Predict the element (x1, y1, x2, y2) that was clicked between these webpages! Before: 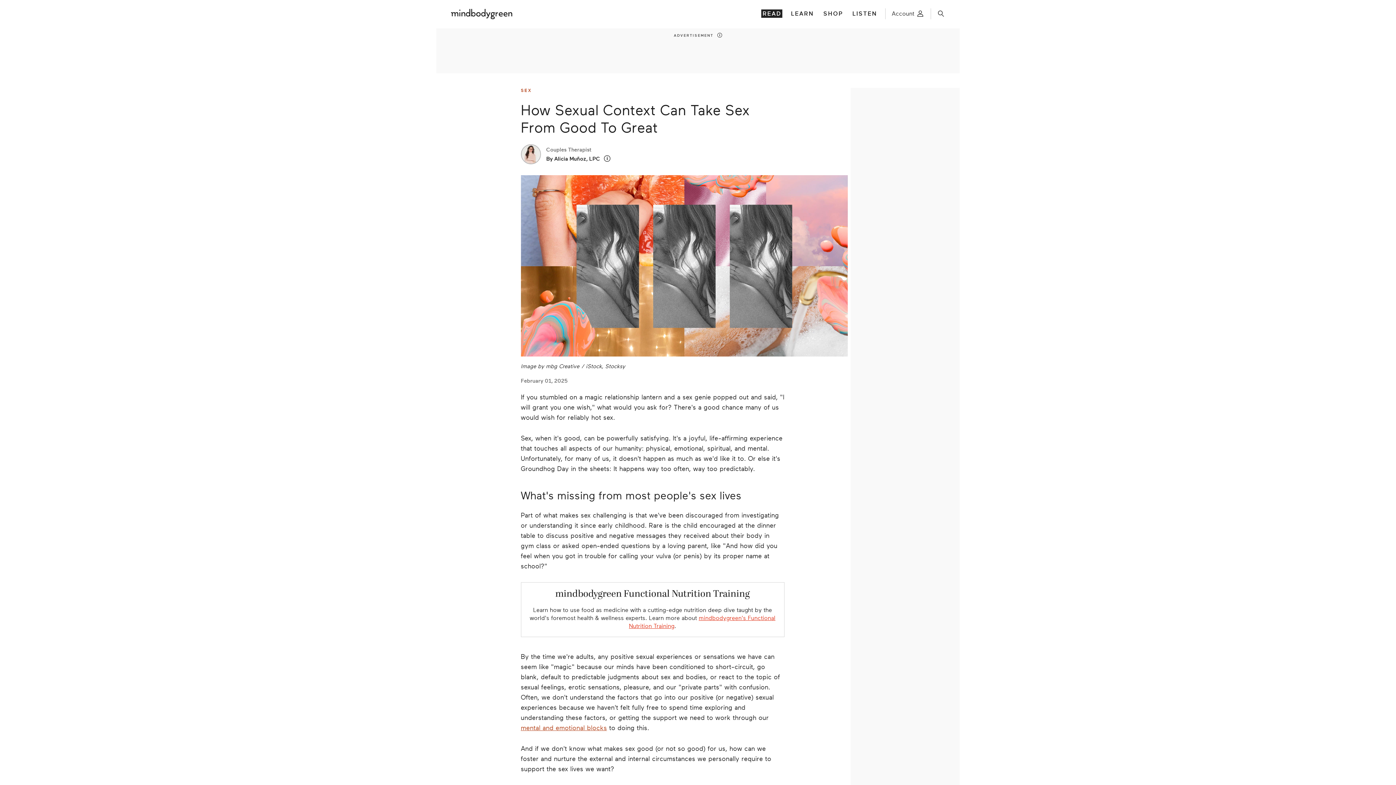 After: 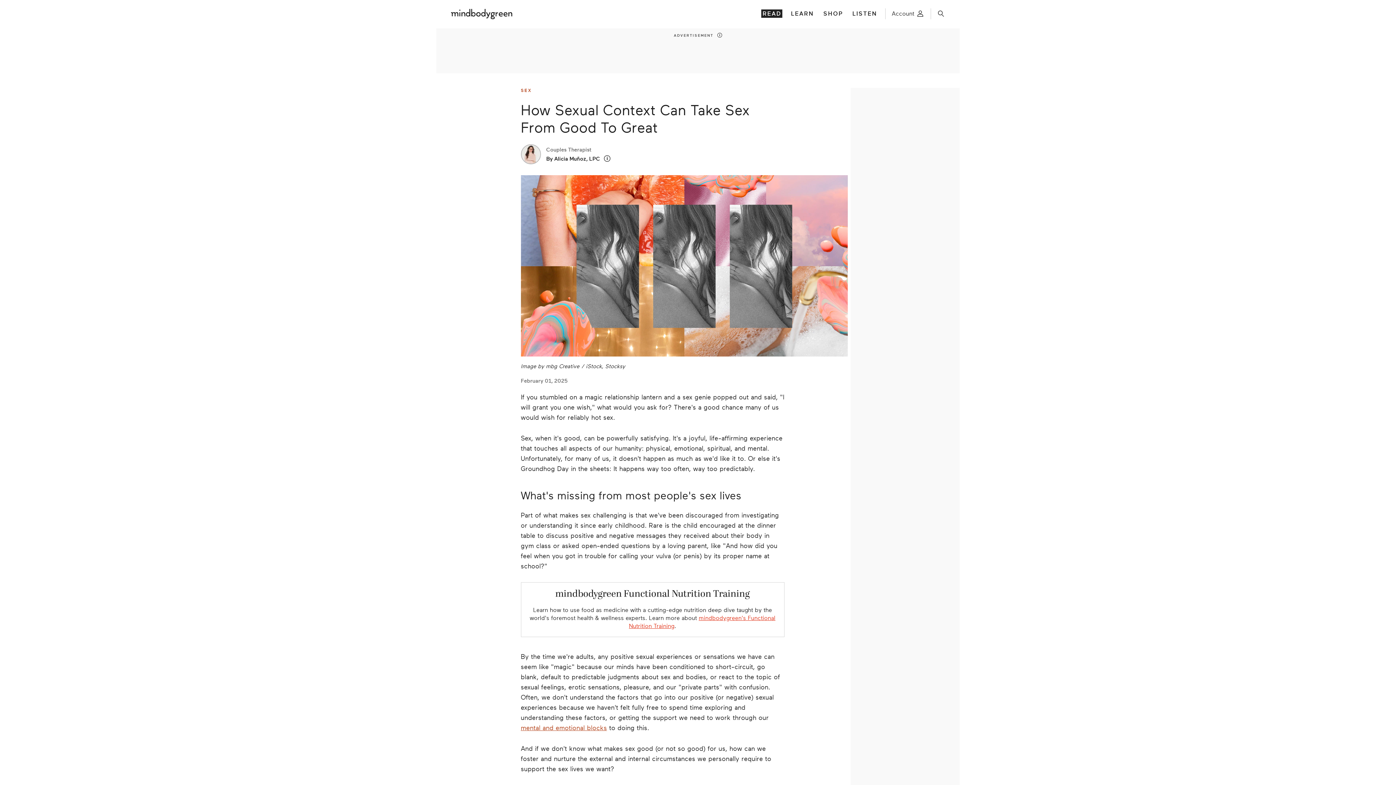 Action: bbox: (520, 724, 607, 731) label: mental and emotional blocks